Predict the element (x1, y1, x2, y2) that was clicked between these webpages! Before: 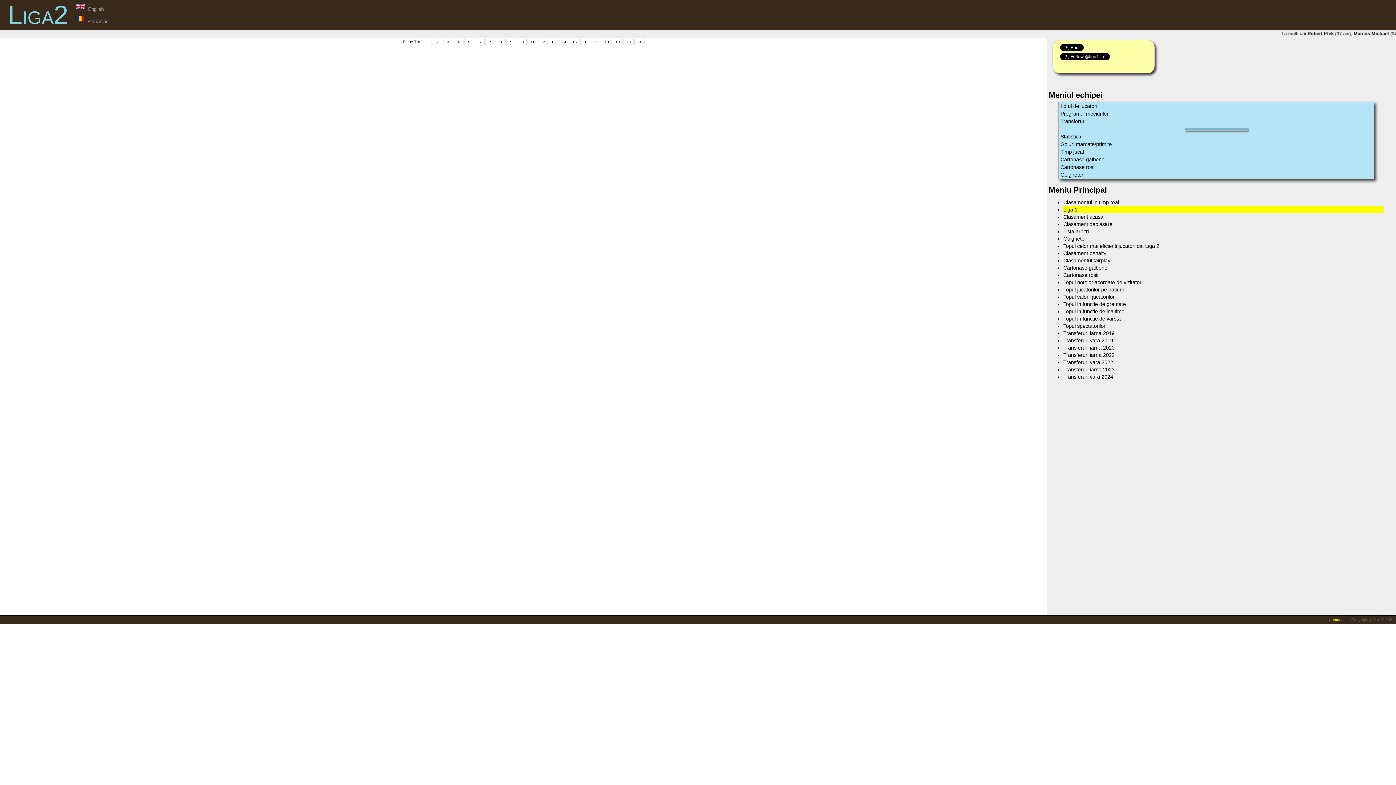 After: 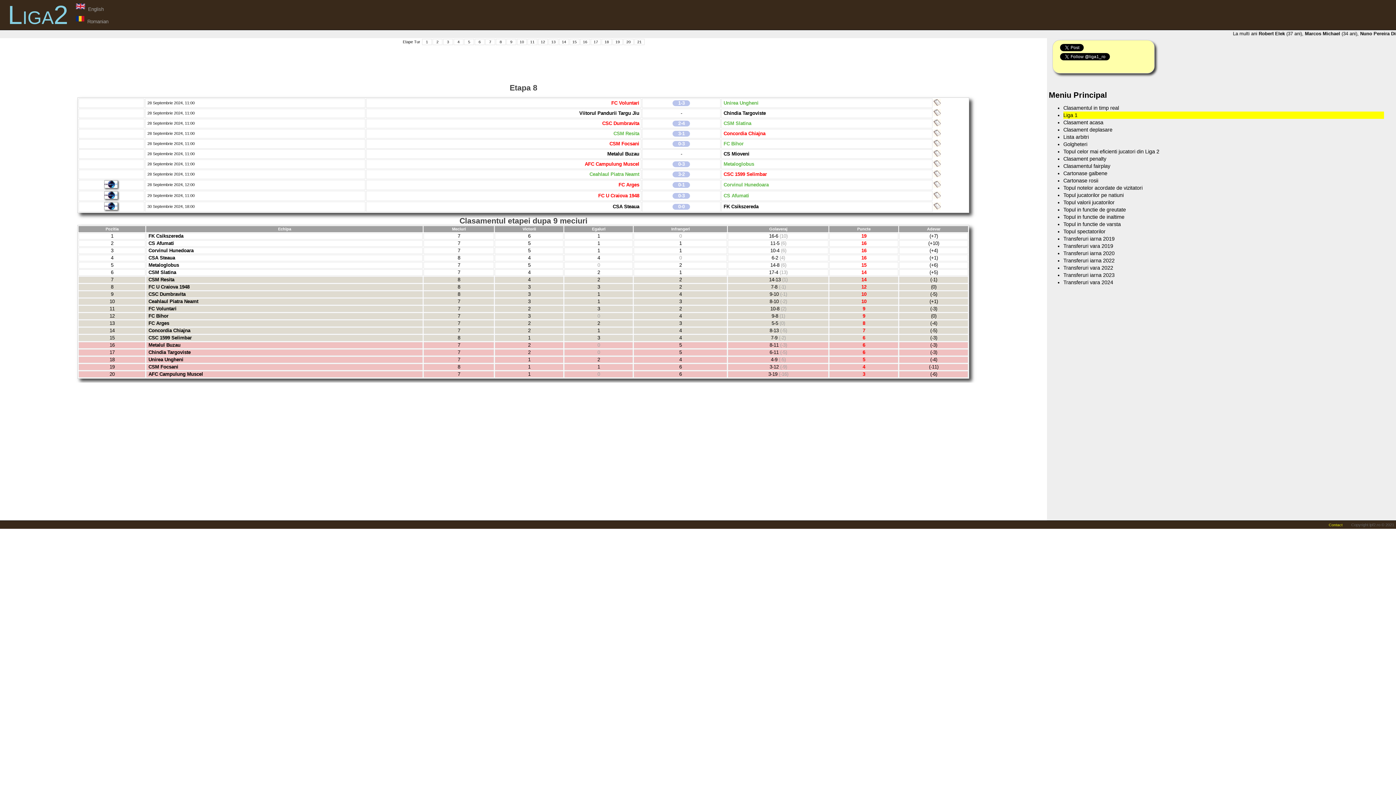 Action: label: 8 bbox: (499, 39, 501, 44)